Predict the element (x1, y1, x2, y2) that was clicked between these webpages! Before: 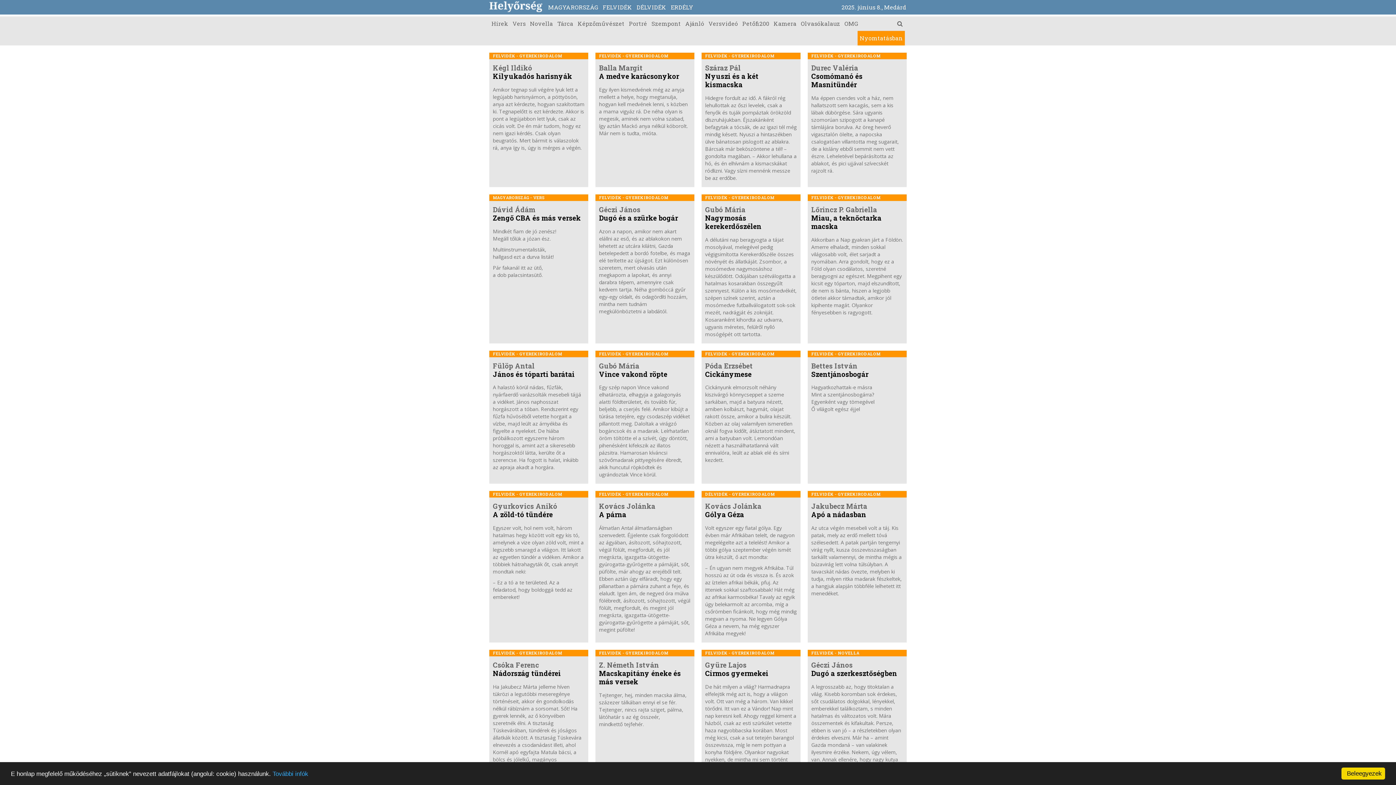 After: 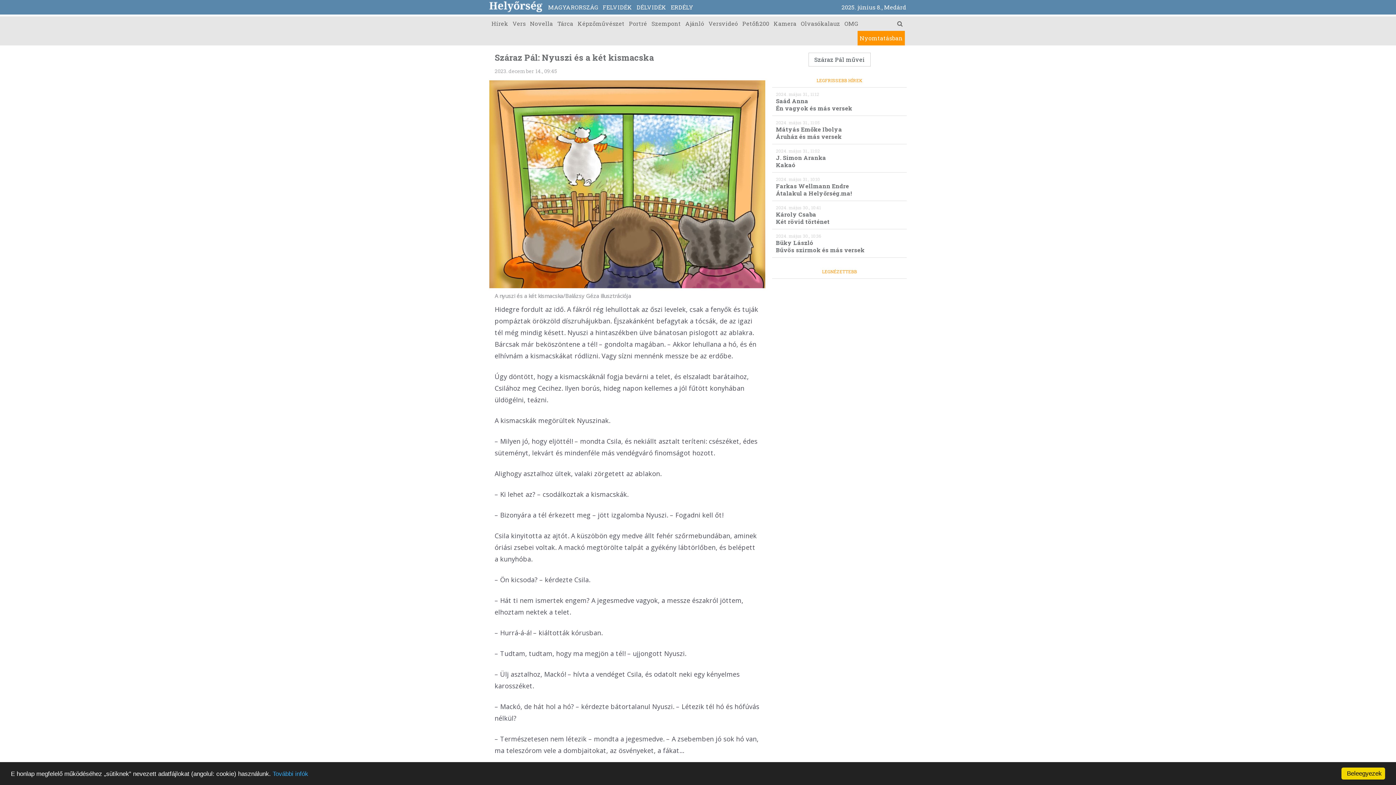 Action: label: Száraz Pál
Nyuszi és a két kismacska

Hidegre fordult az idő. A fákról rég lehullottak az őszi levelek, csak a fenyők és tuják pompáztak örökzöld díszruhájukban. Éjszakánként befagytak a tócsák, de az igazi tél még mindig késett. Nyuszi a hintaszékben ülve bánatosan pislogott az ablakra. Bárcsak már beköszöntene a tél! – gondolta magában. – Akkor lehullana a hó, és én elhívnám a kismacskákat ródlizni. Vagy sízni mennénk messze be az erdőbe. bbox: (701, 60, 800, 187)